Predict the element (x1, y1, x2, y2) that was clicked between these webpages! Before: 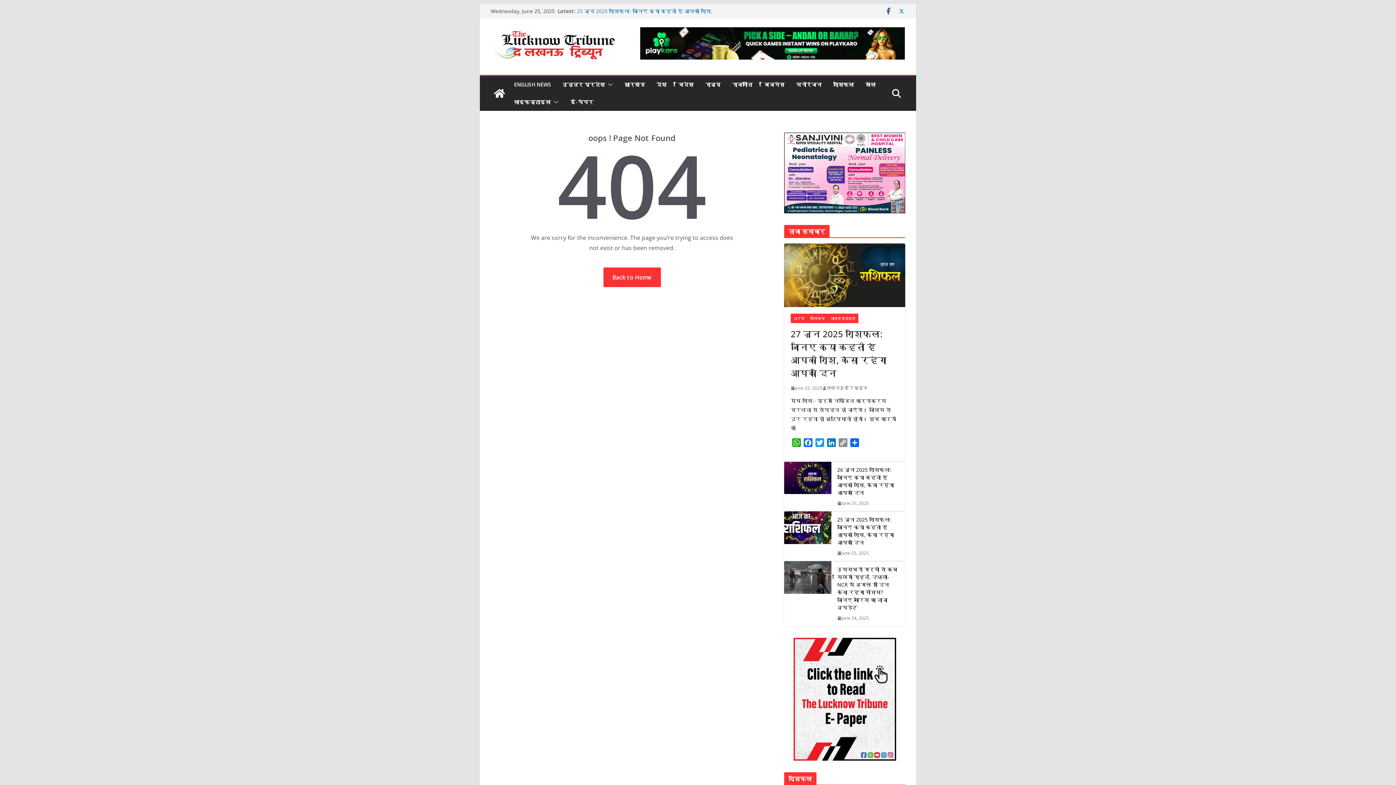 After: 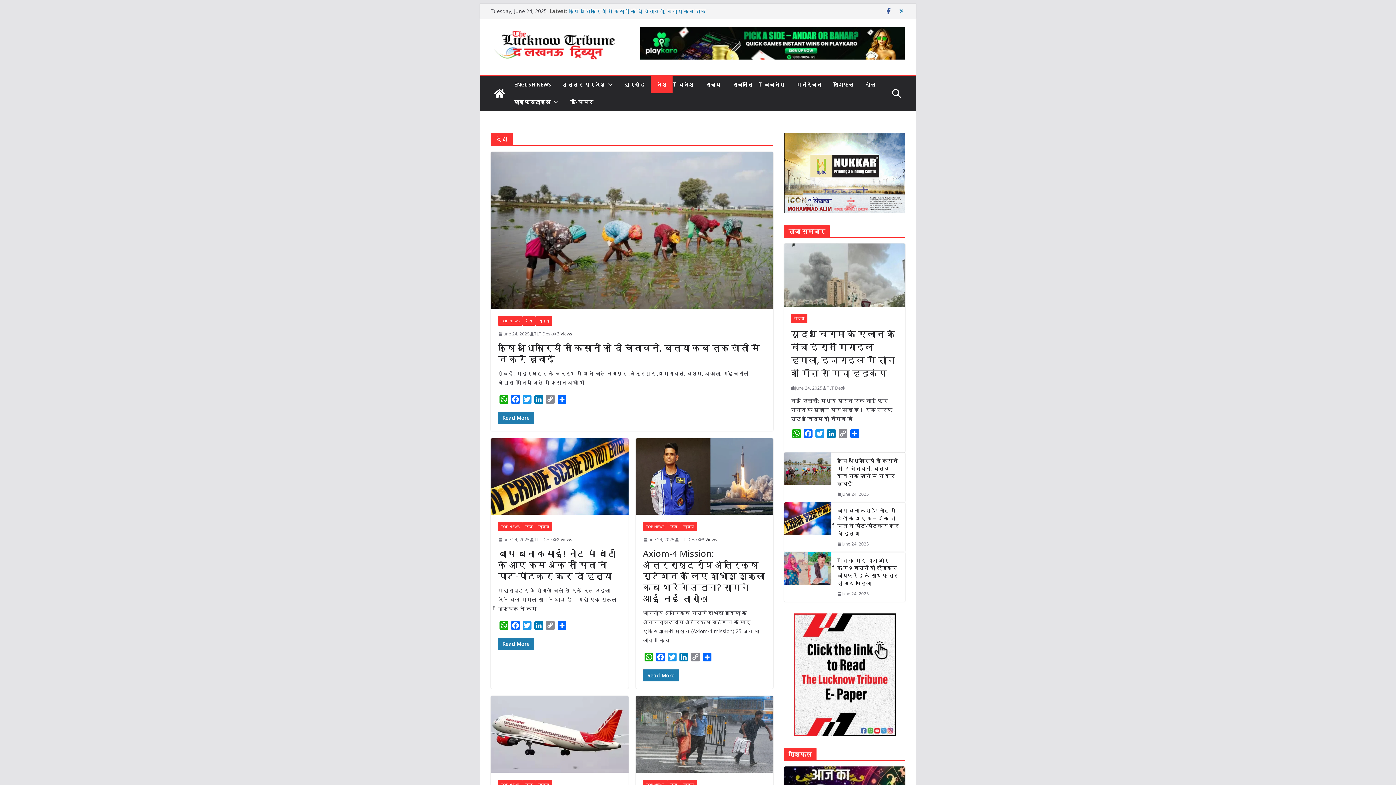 Action: label: देश bbox: (656, 79, 666, 89)